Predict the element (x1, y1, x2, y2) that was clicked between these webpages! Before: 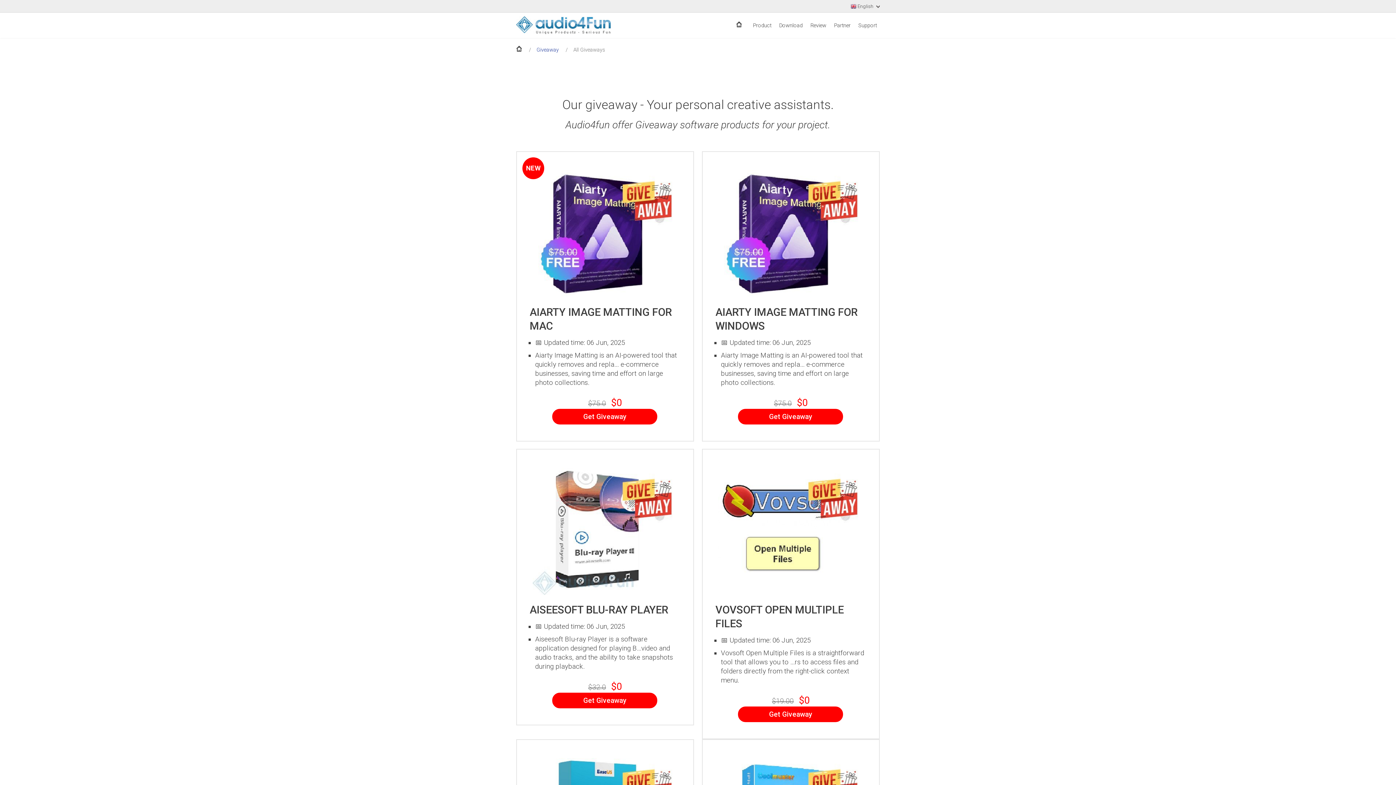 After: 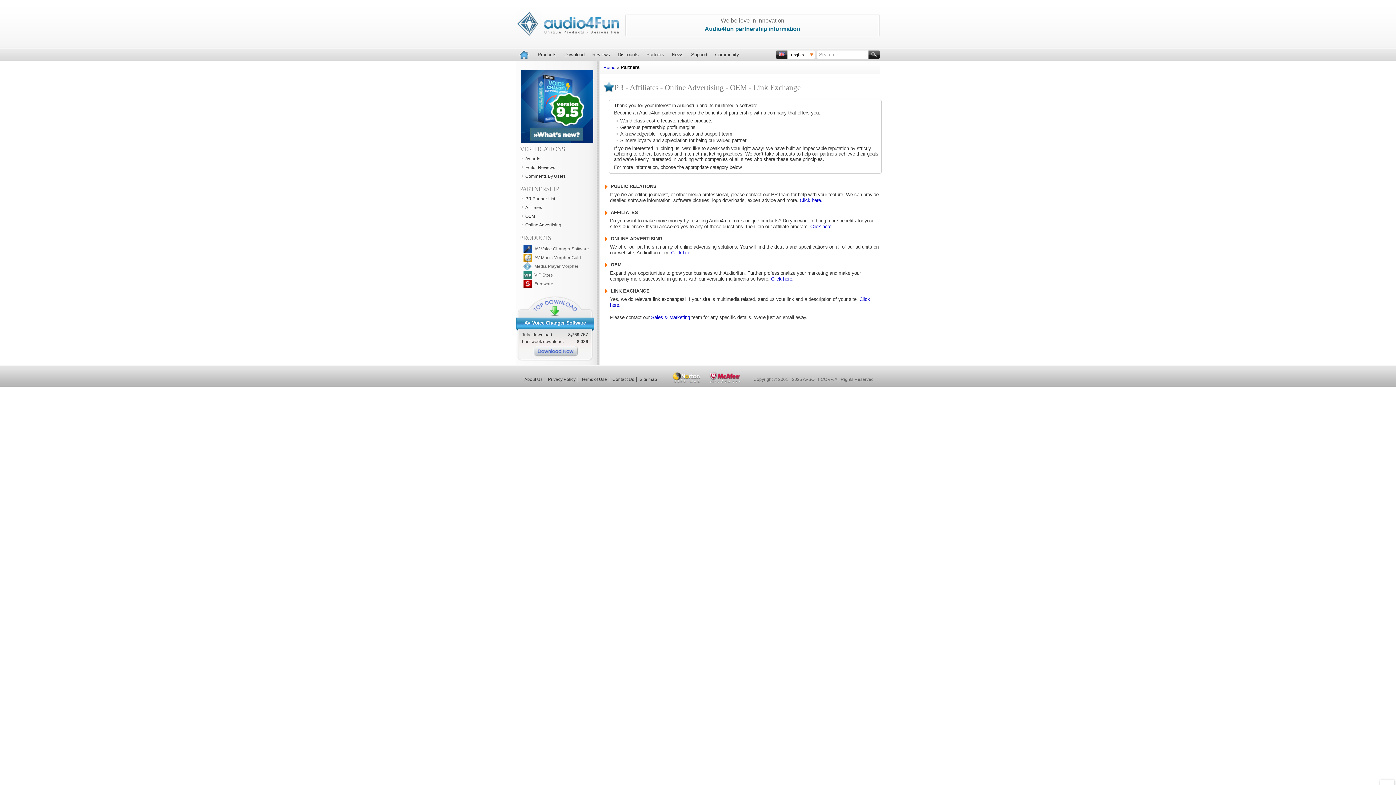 Action: bbox: (834, 21, 850, 30) label: Partner